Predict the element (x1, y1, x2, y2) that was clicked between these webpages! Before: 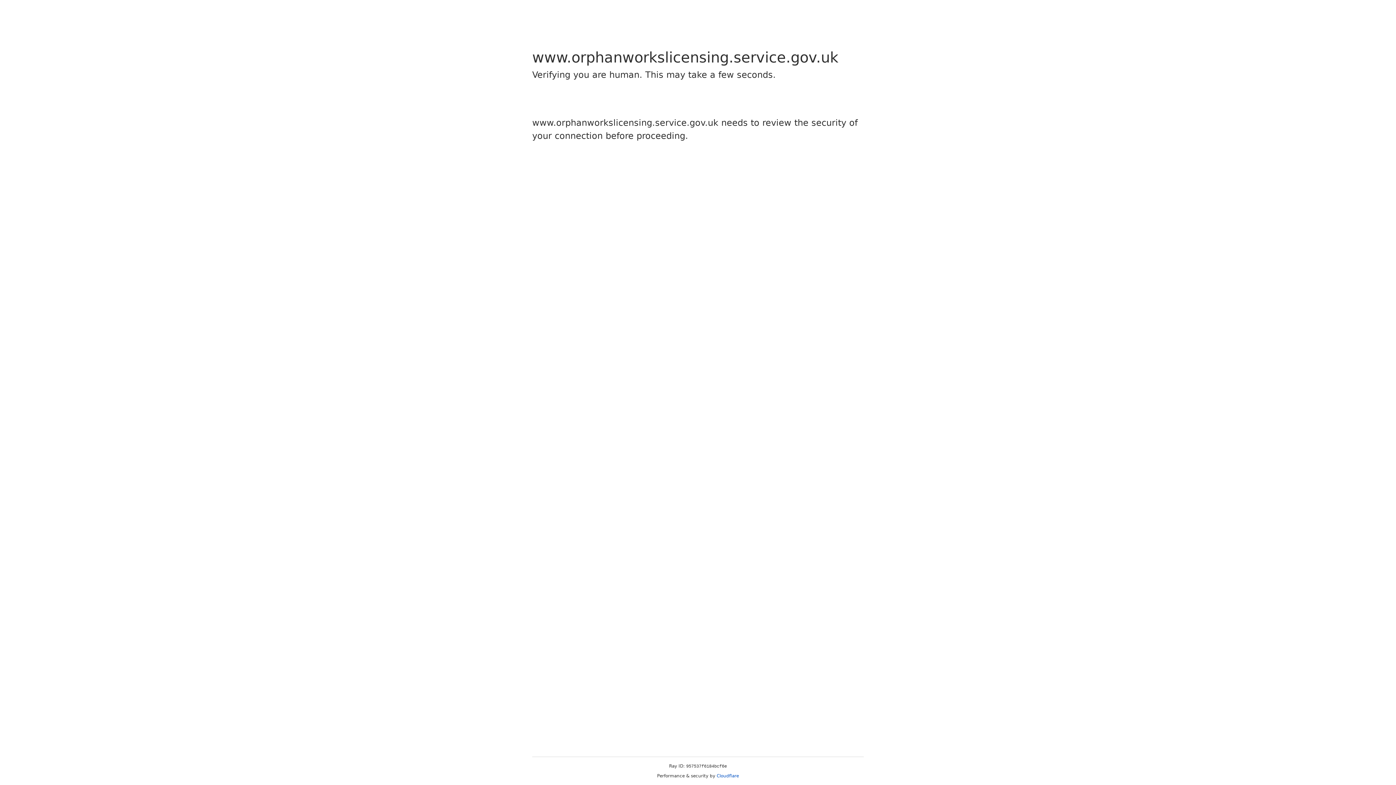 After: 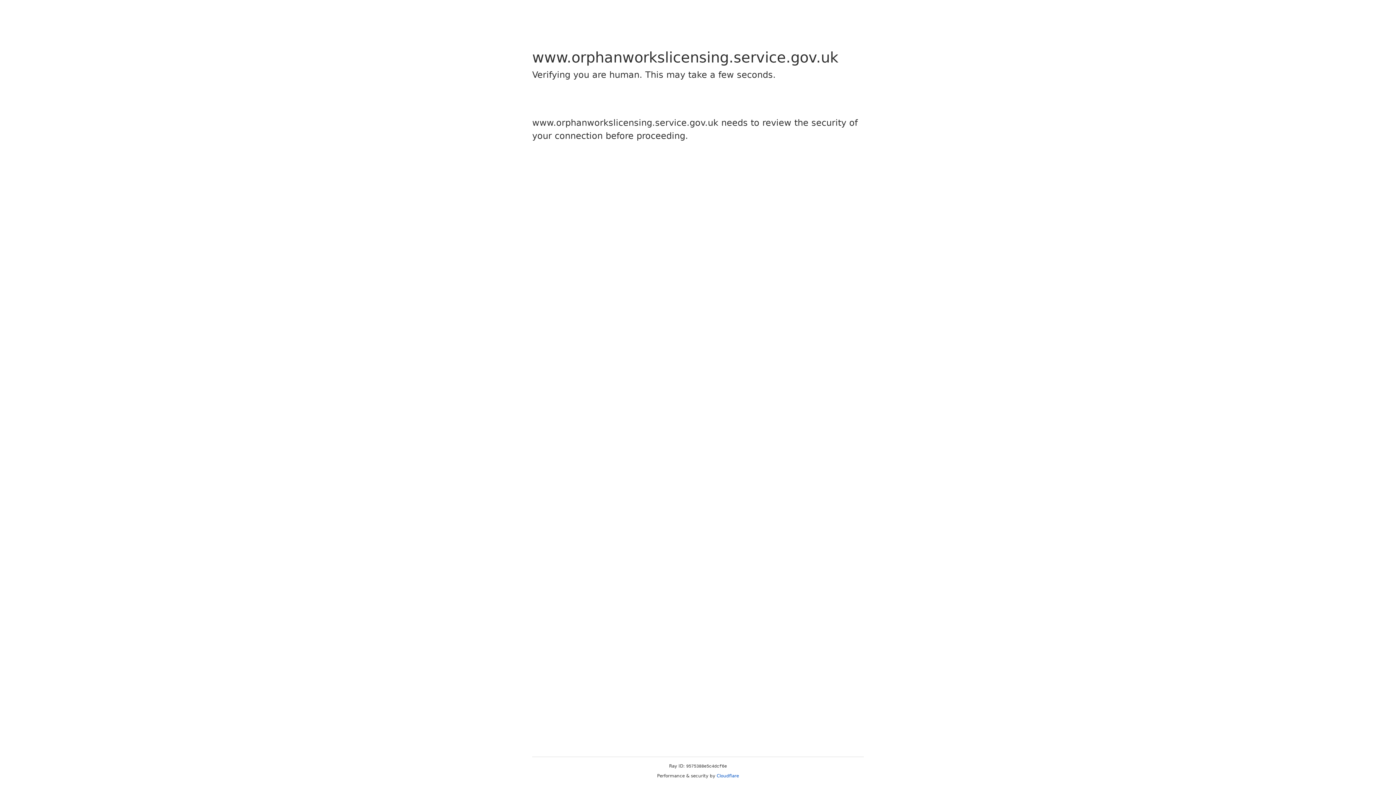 Action: label: Cloudflare bbox: (716, 773, 739, 778)